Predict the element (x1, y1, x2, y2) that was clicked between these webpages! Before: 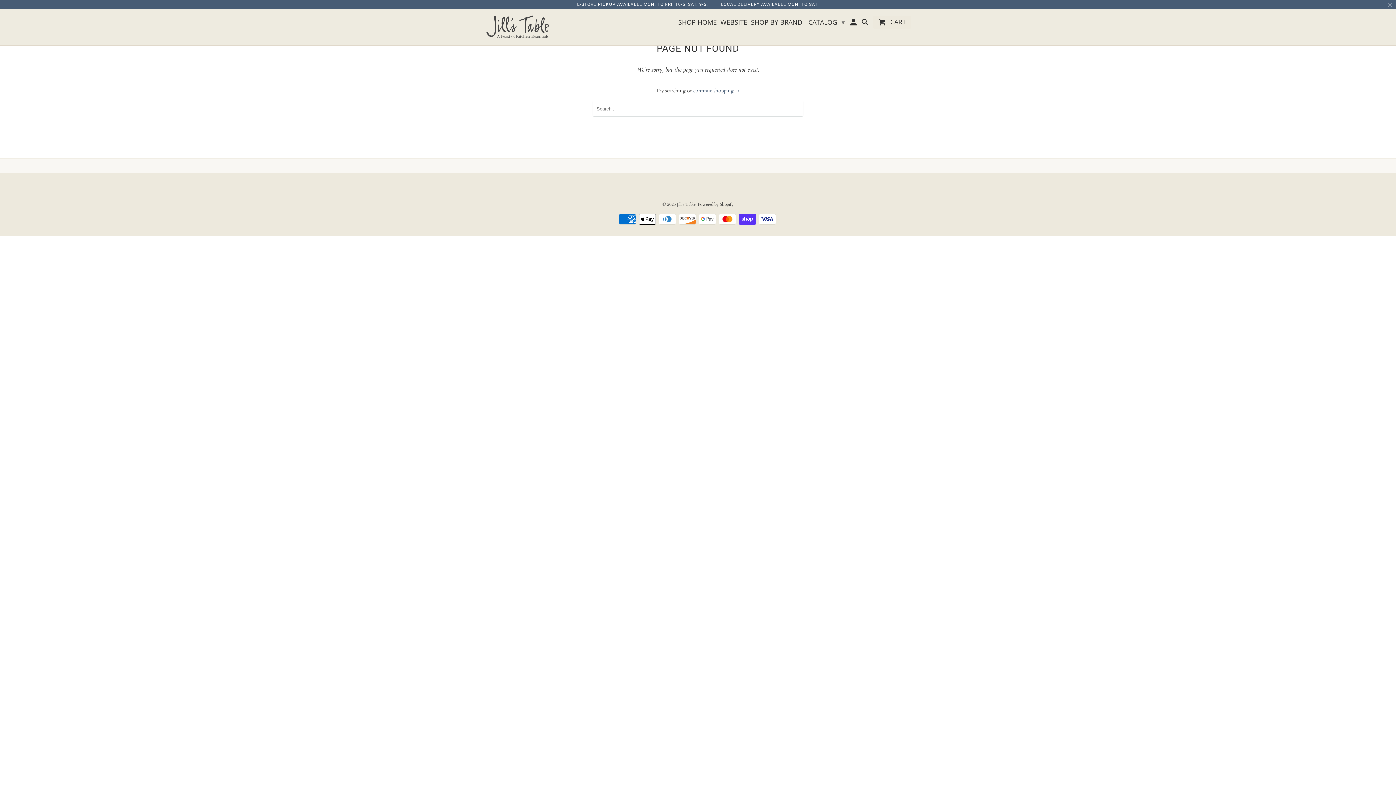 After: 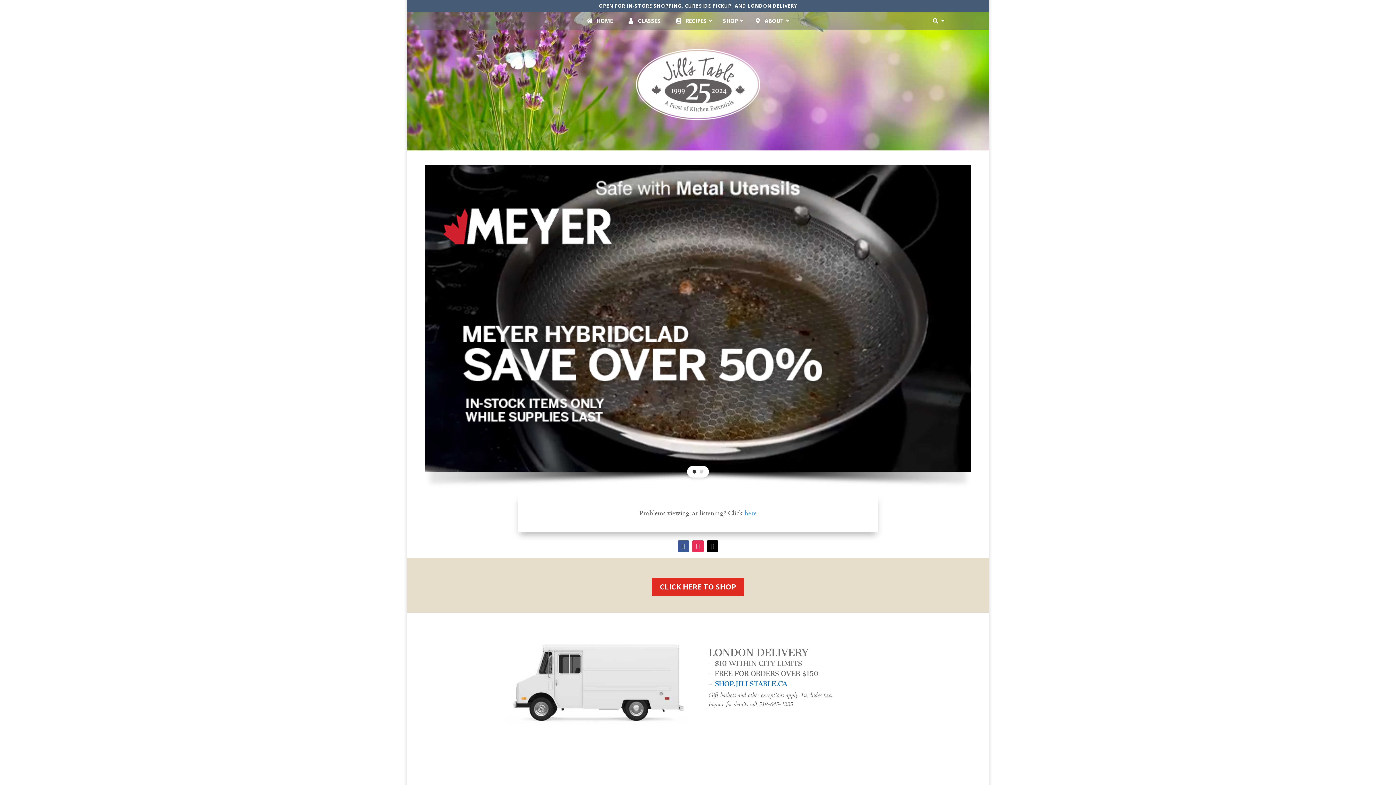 Action: bbox: (720, 18, 747, 28) label: WEBSITE